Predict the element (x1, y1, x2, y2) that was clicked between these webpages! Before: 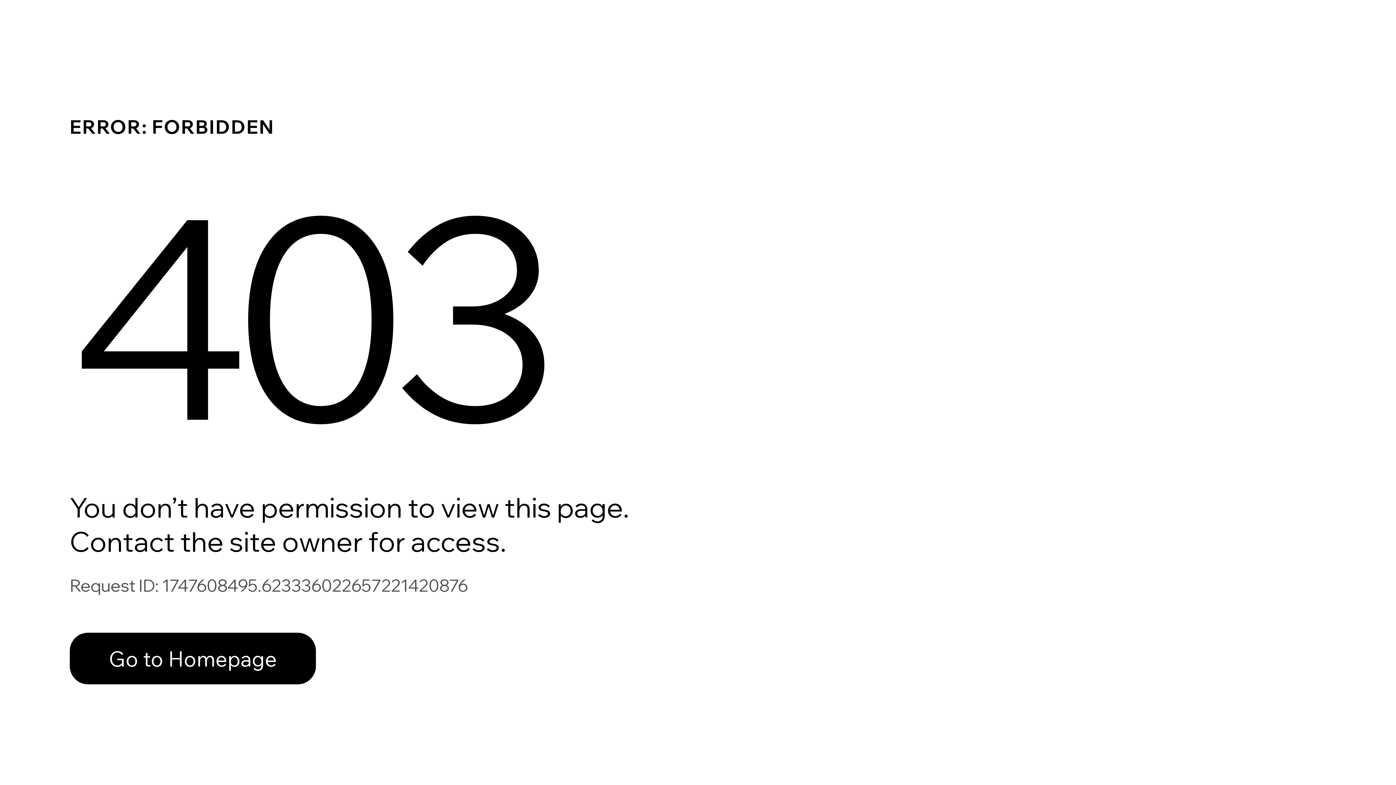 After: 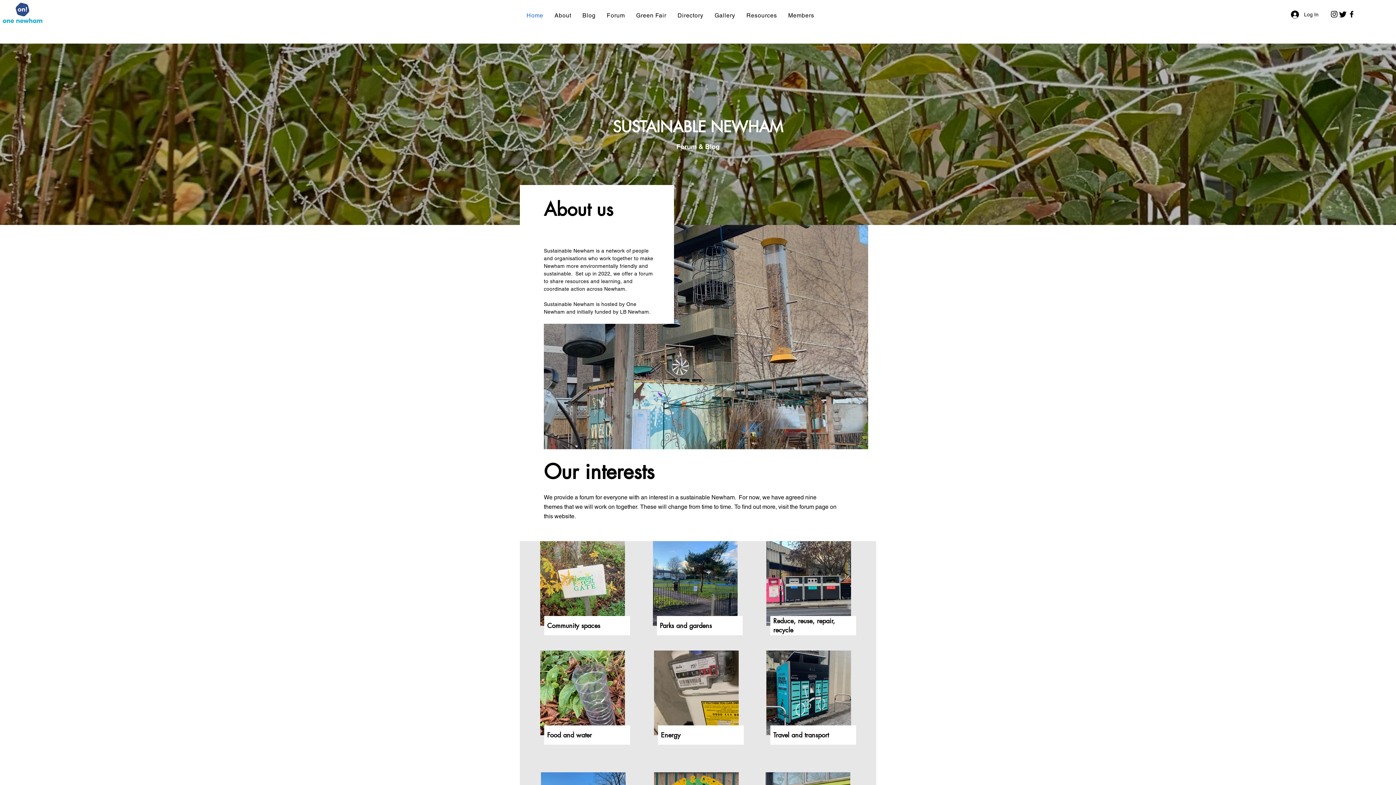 Action: bbox: (69, 633, 316, 684) label: Go to Homepage